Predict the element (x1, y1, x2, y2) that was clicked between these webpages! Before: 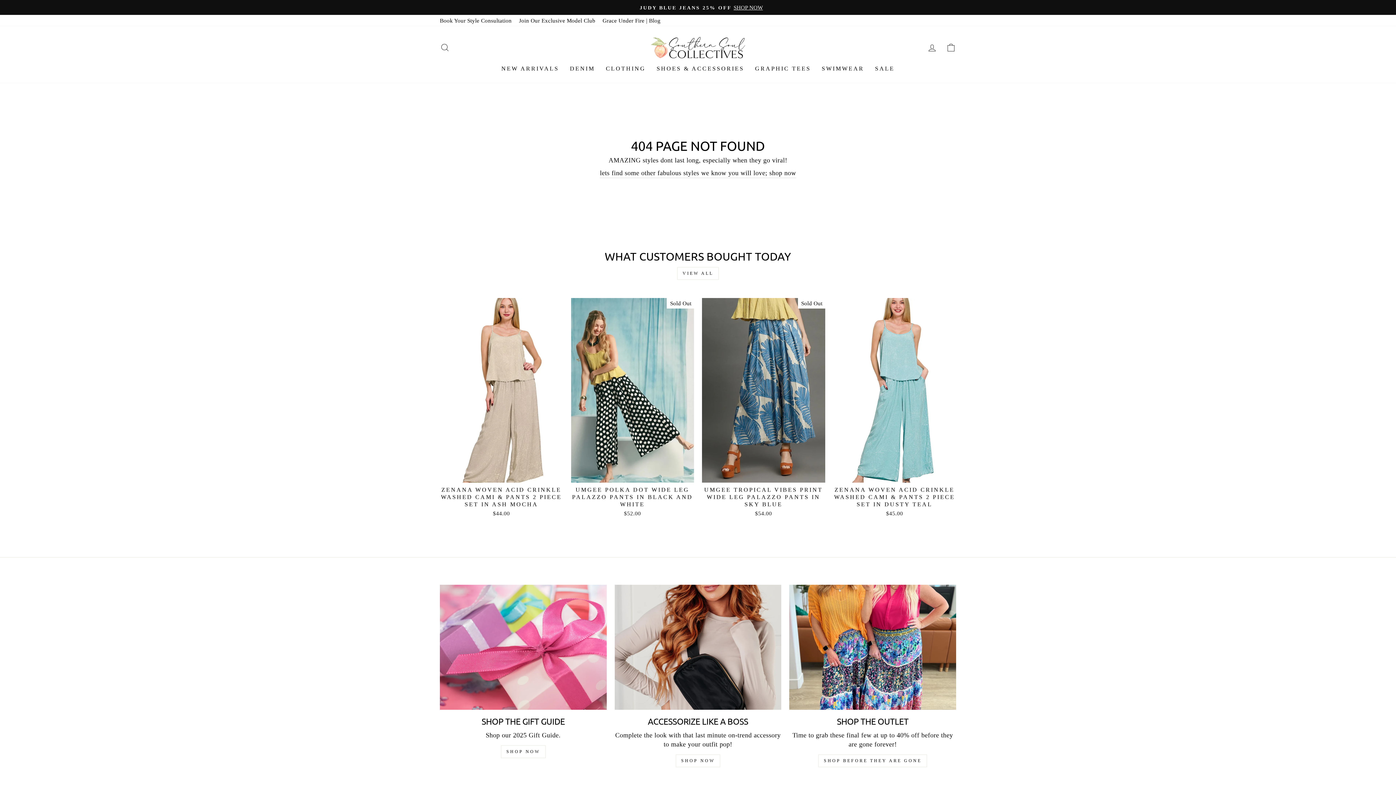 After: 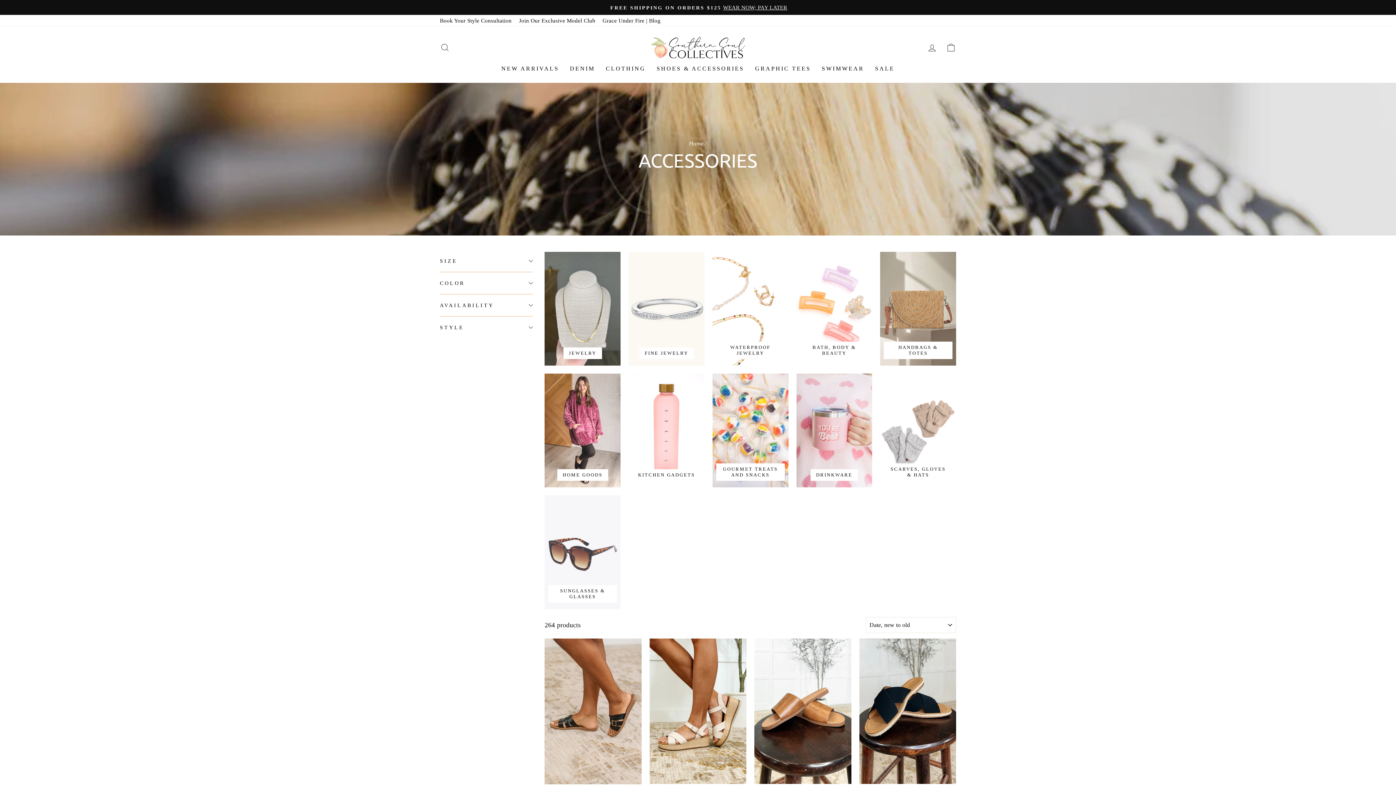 Action: bbox: (614, 585, 781, 710) label: Accessorize like a boss